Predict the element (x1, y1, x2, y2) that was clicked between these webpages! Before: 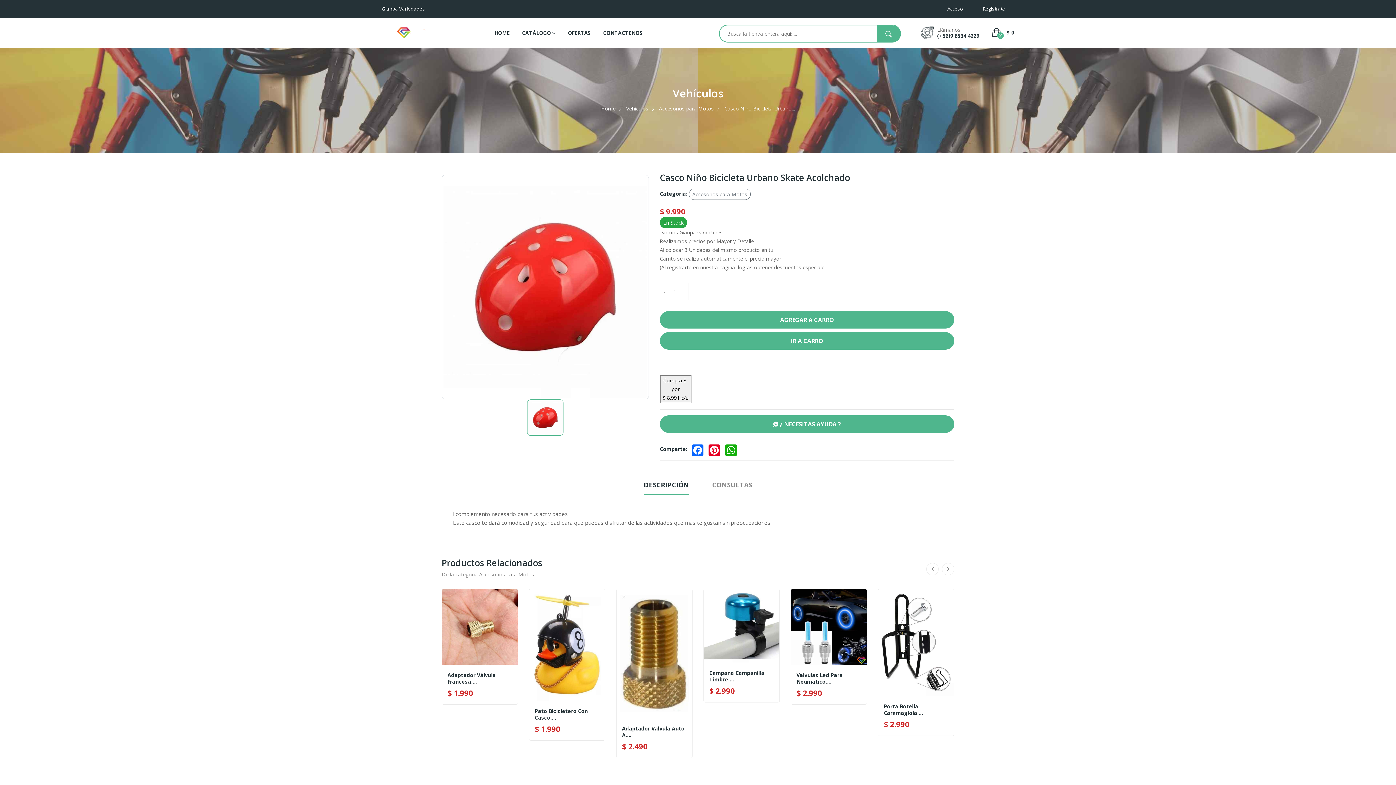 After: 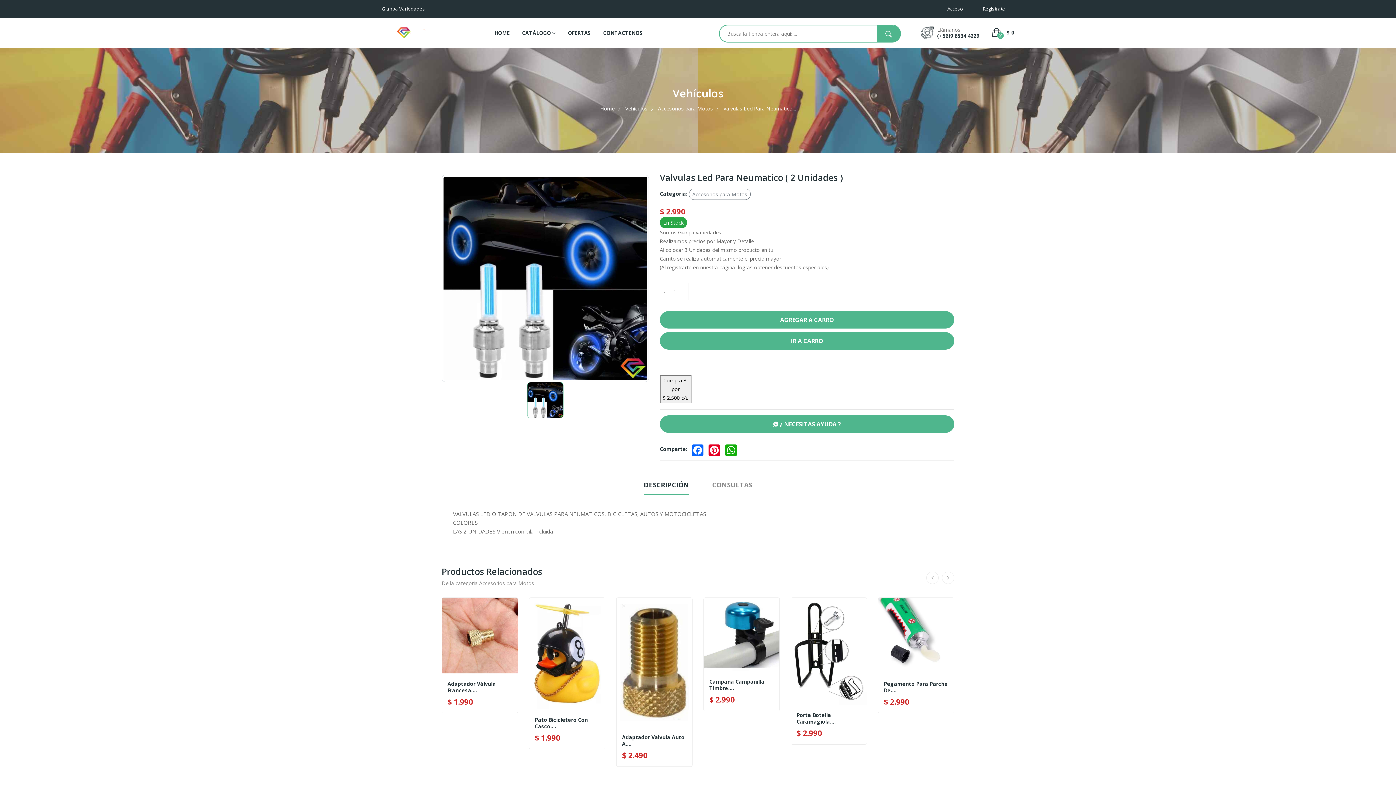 Action: bbox: (796, 672, 861, 685) label: Valvulas Led Para Neumatico....